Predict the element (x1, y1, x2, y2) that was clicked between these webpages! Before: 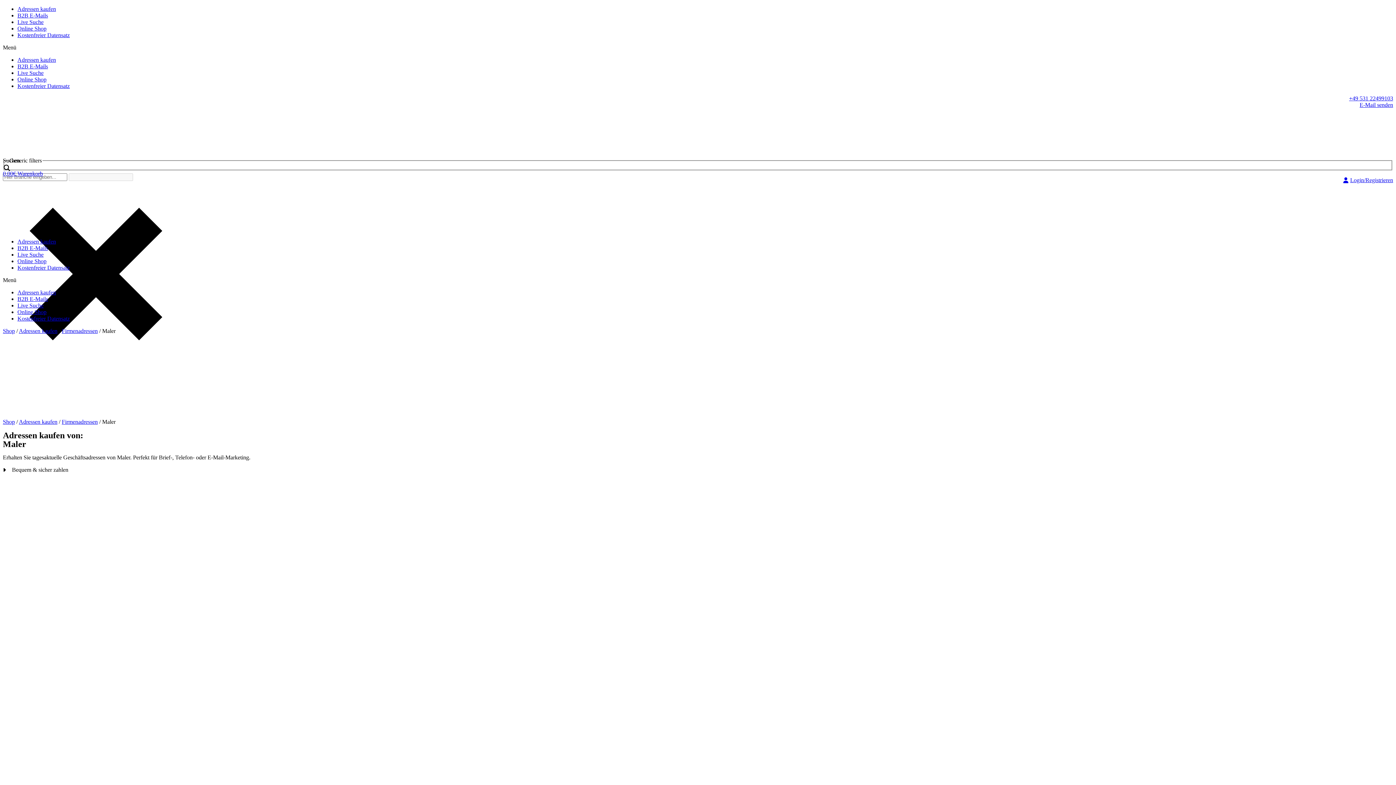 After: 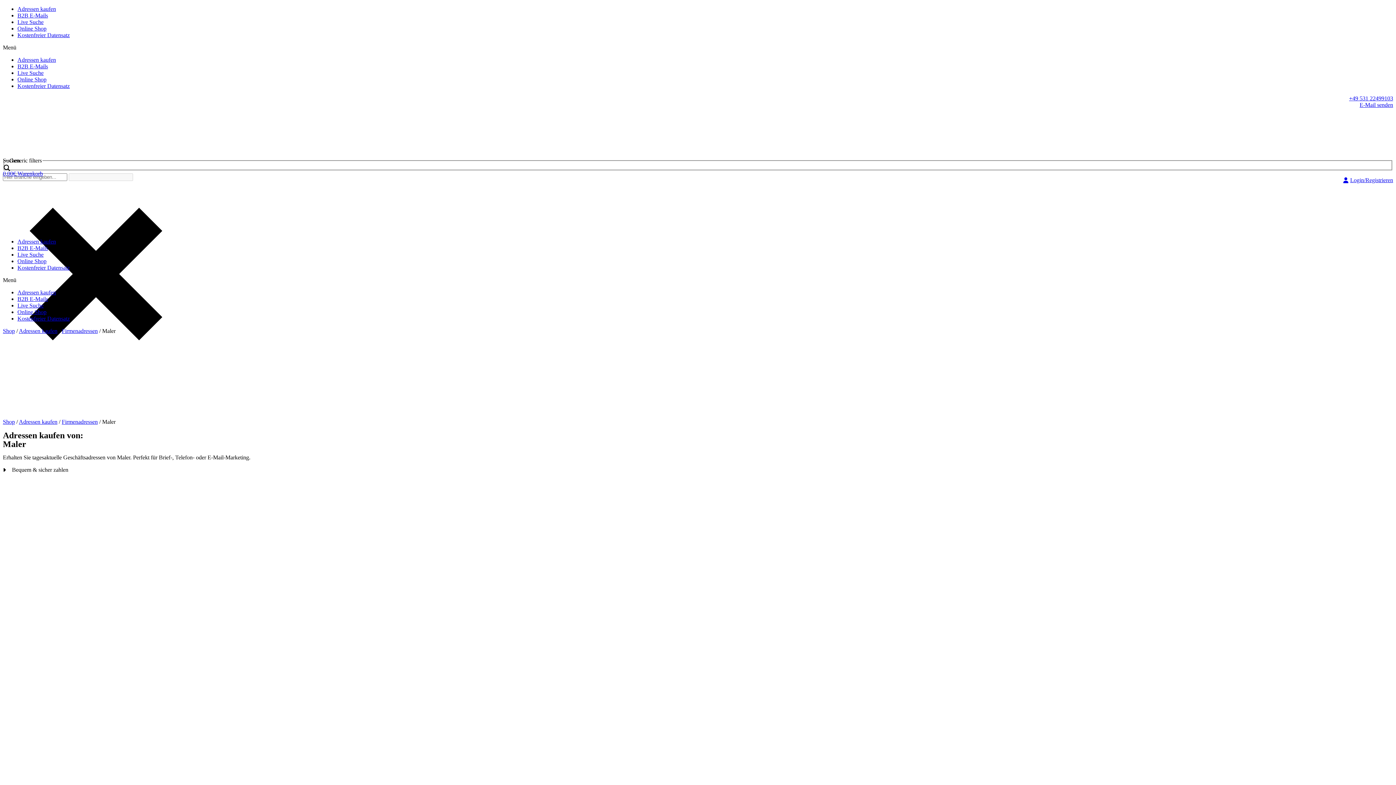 Action: label: +49 531 22499103 bbox: (2, 95, 1393, 101)